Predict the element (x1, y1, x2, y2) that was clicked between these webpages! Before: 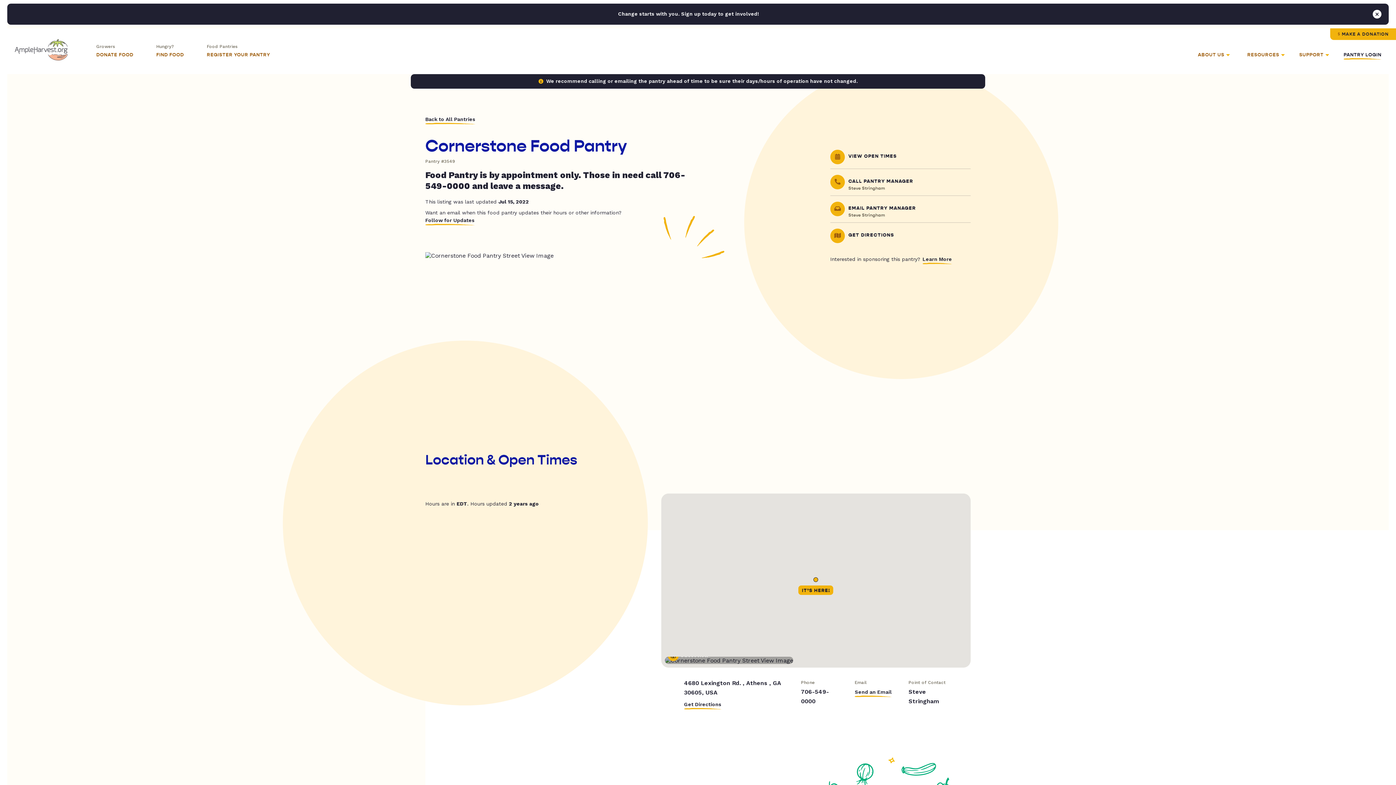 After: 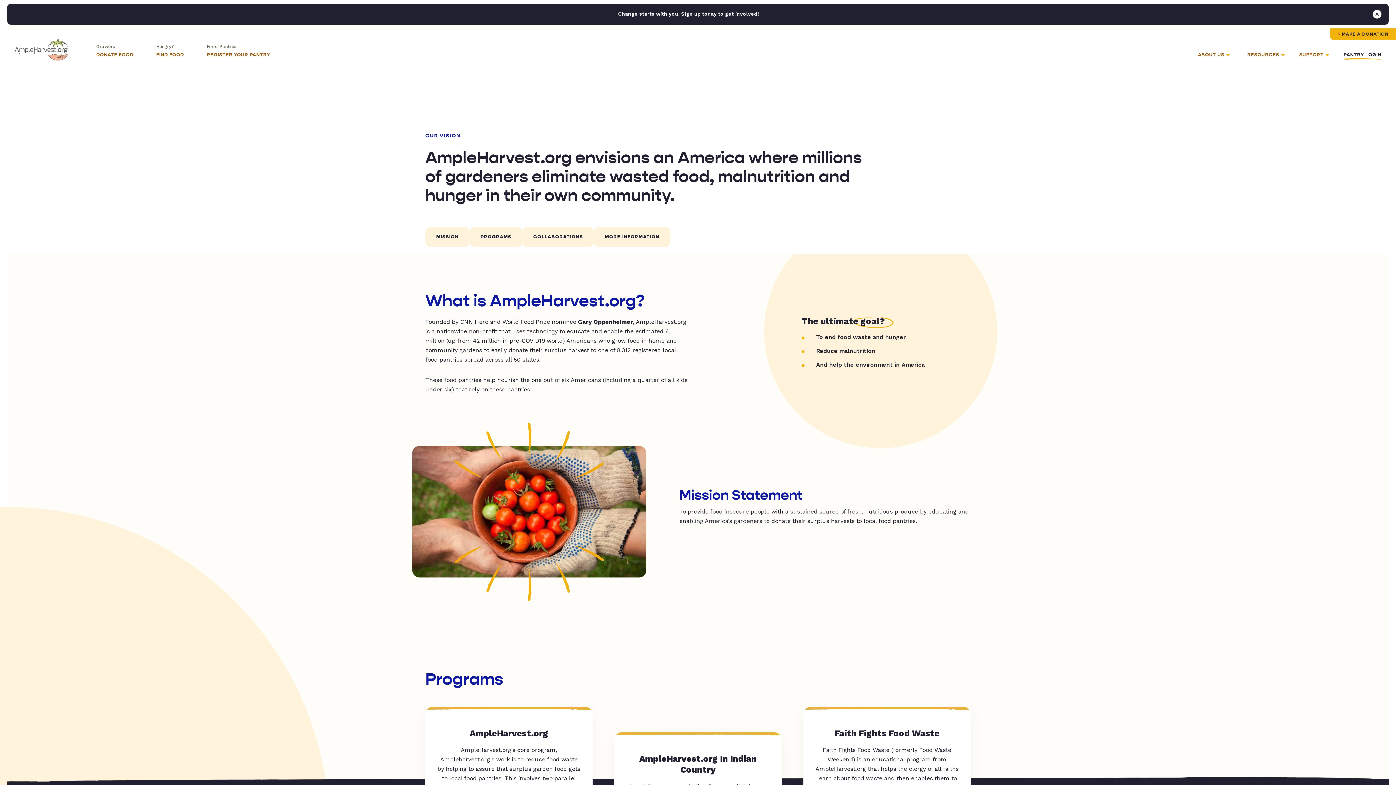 Action: bbox: (1198, 52, 1230, 74) label: ABOUT US